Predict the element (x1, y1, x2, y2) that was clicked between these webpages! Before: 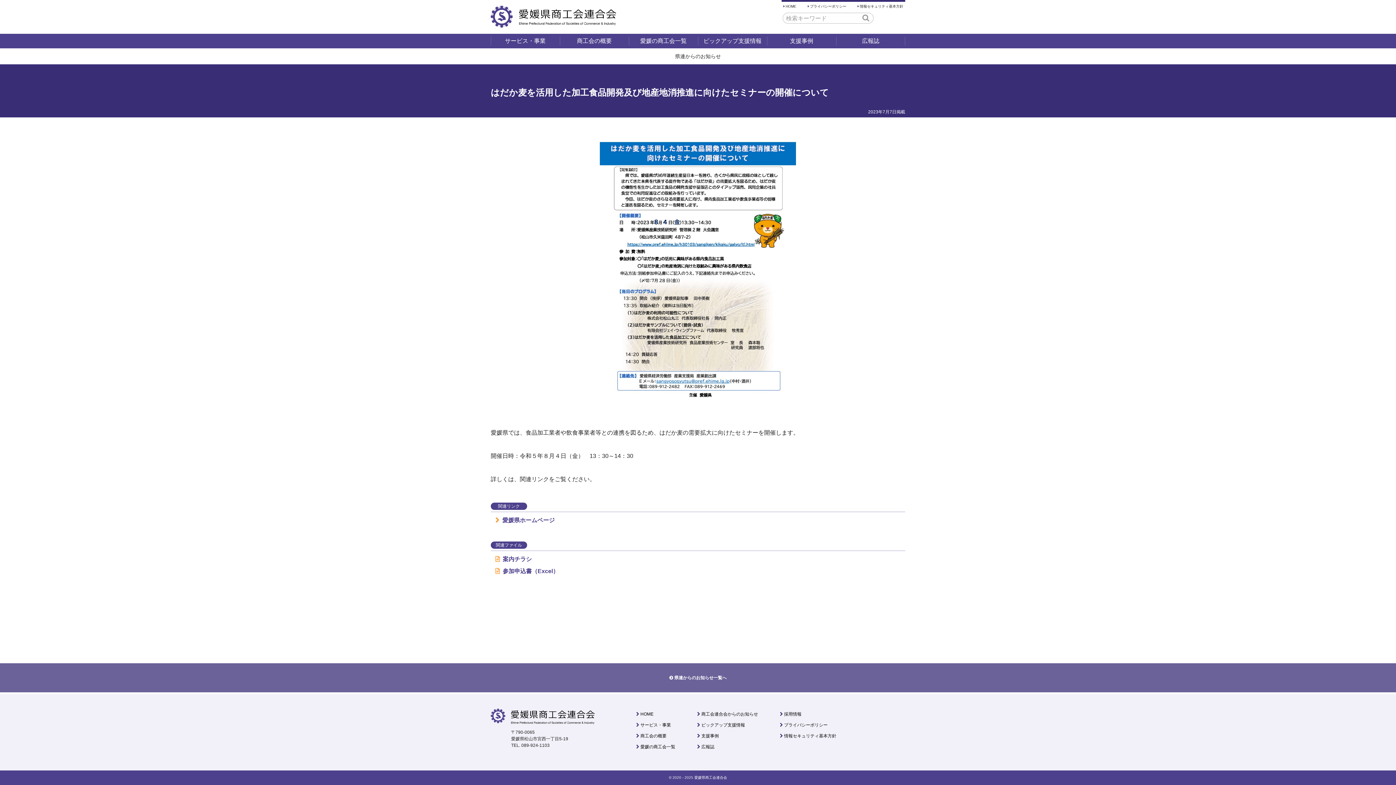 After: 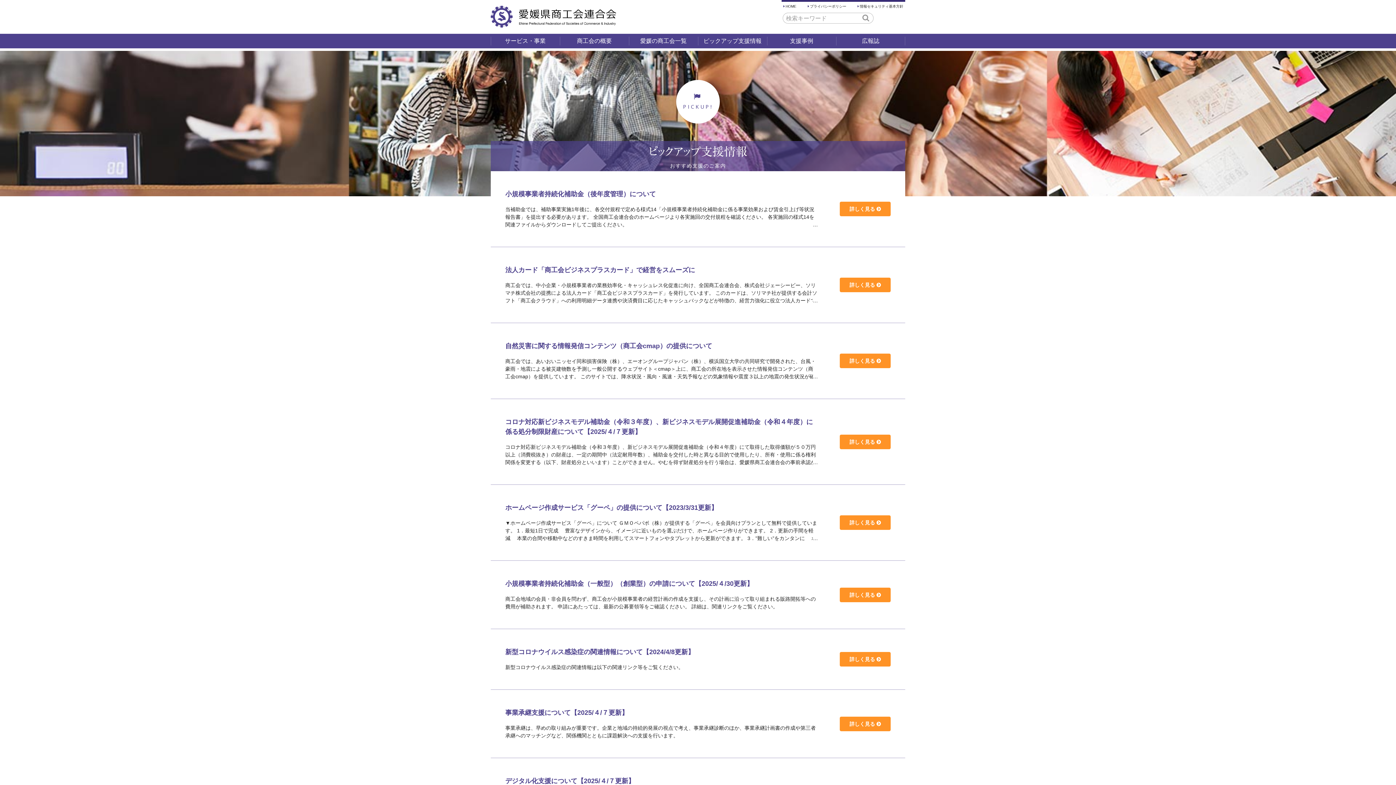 Action: bbox: (698, 33, 767, 48) label: ピックアップ支援情報